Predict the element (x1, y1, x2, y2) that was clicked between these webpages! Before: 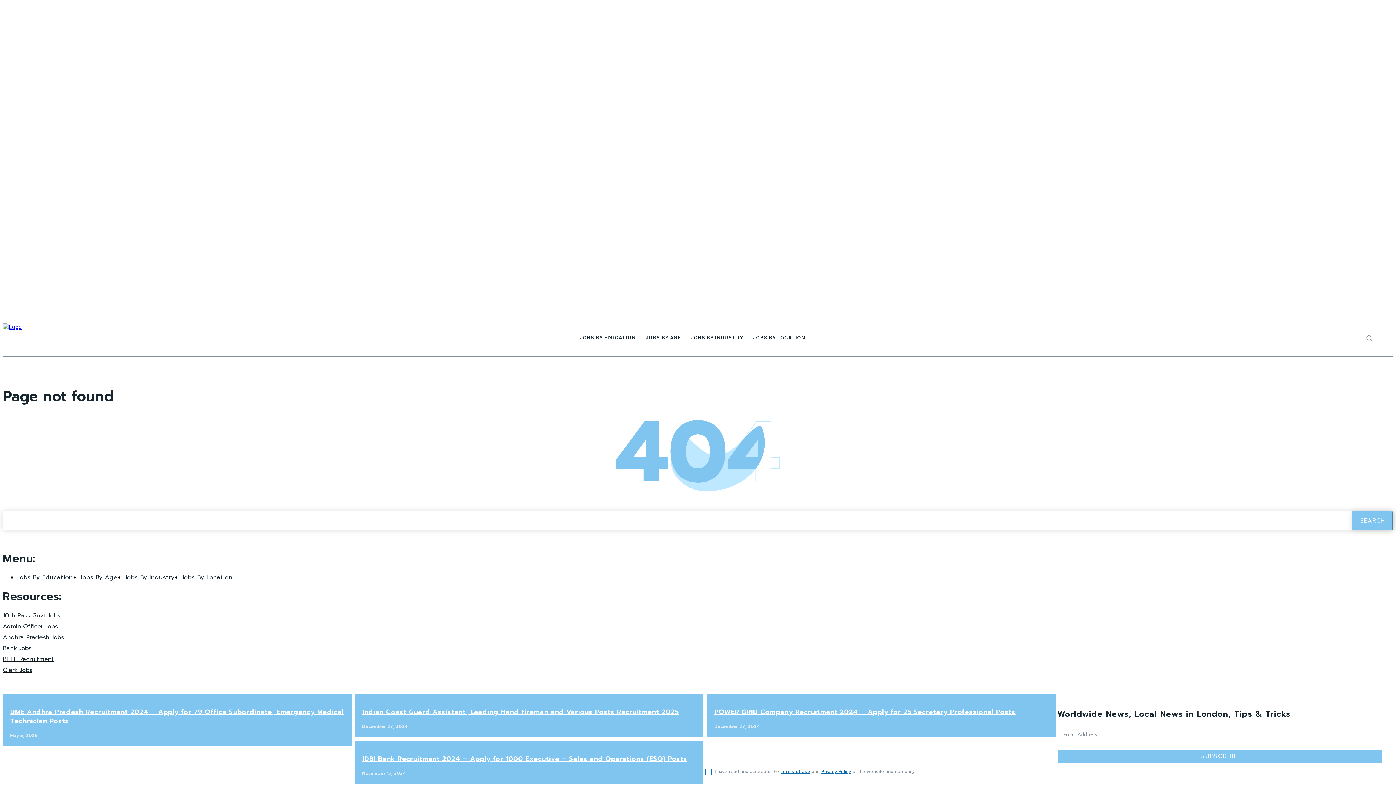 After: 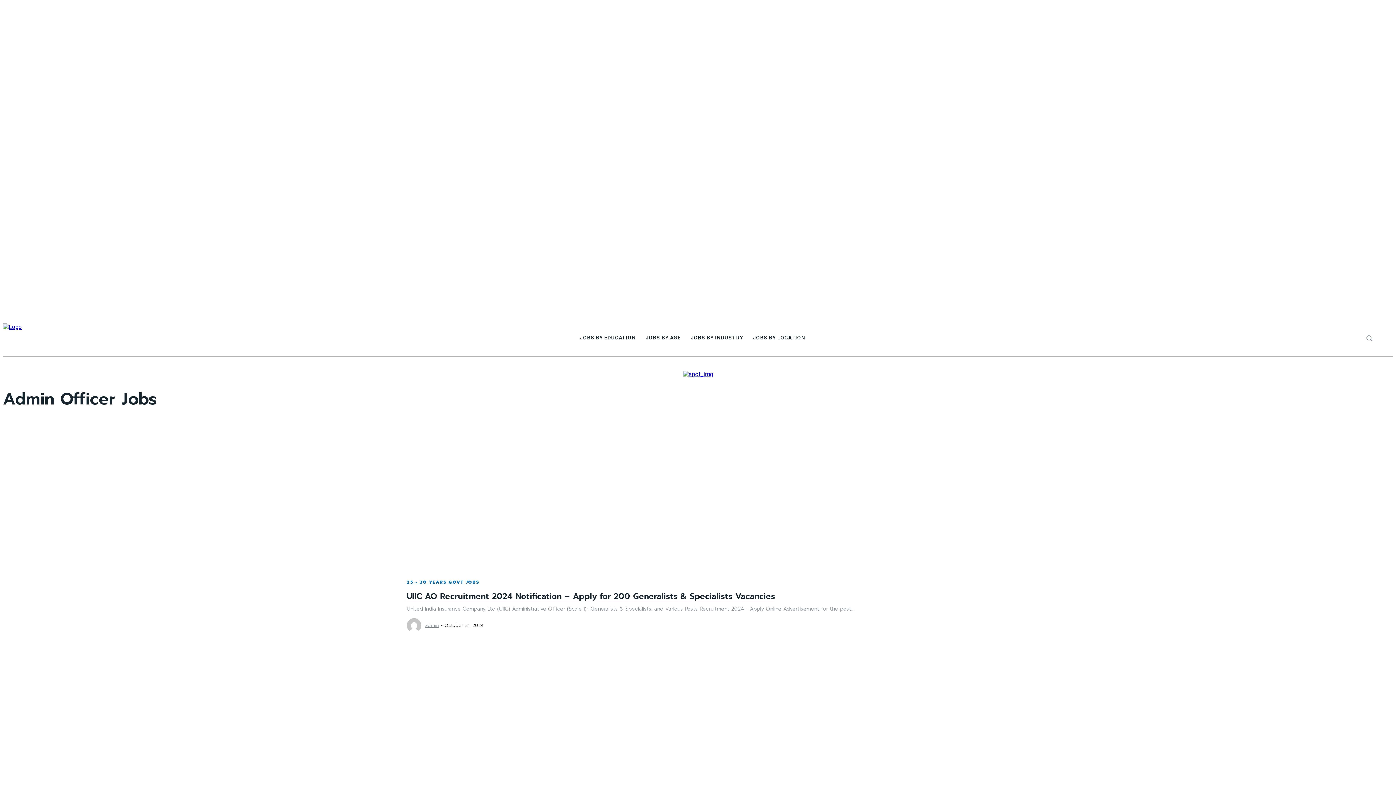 Action: bbox: (2, 621, 1393, 632) label: Admin Officer Jobs